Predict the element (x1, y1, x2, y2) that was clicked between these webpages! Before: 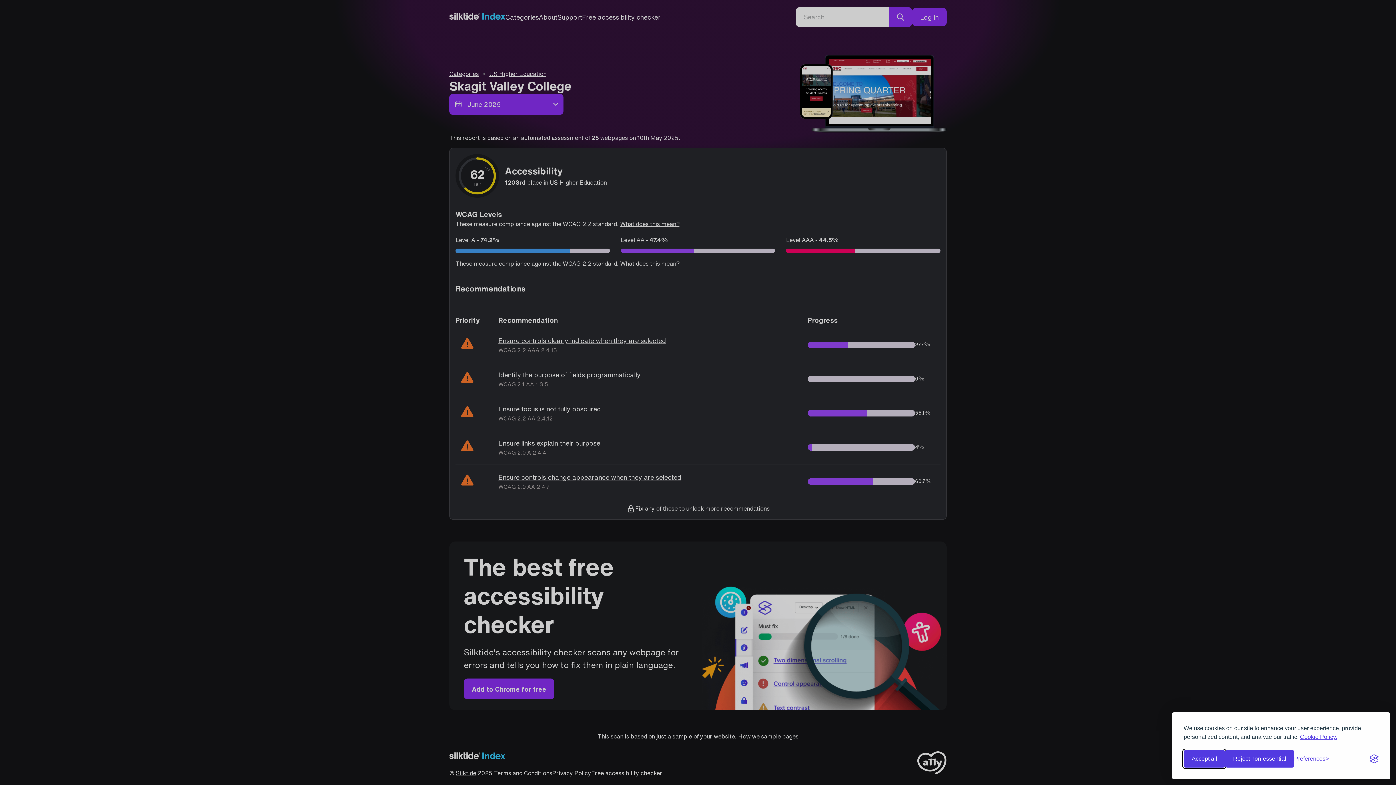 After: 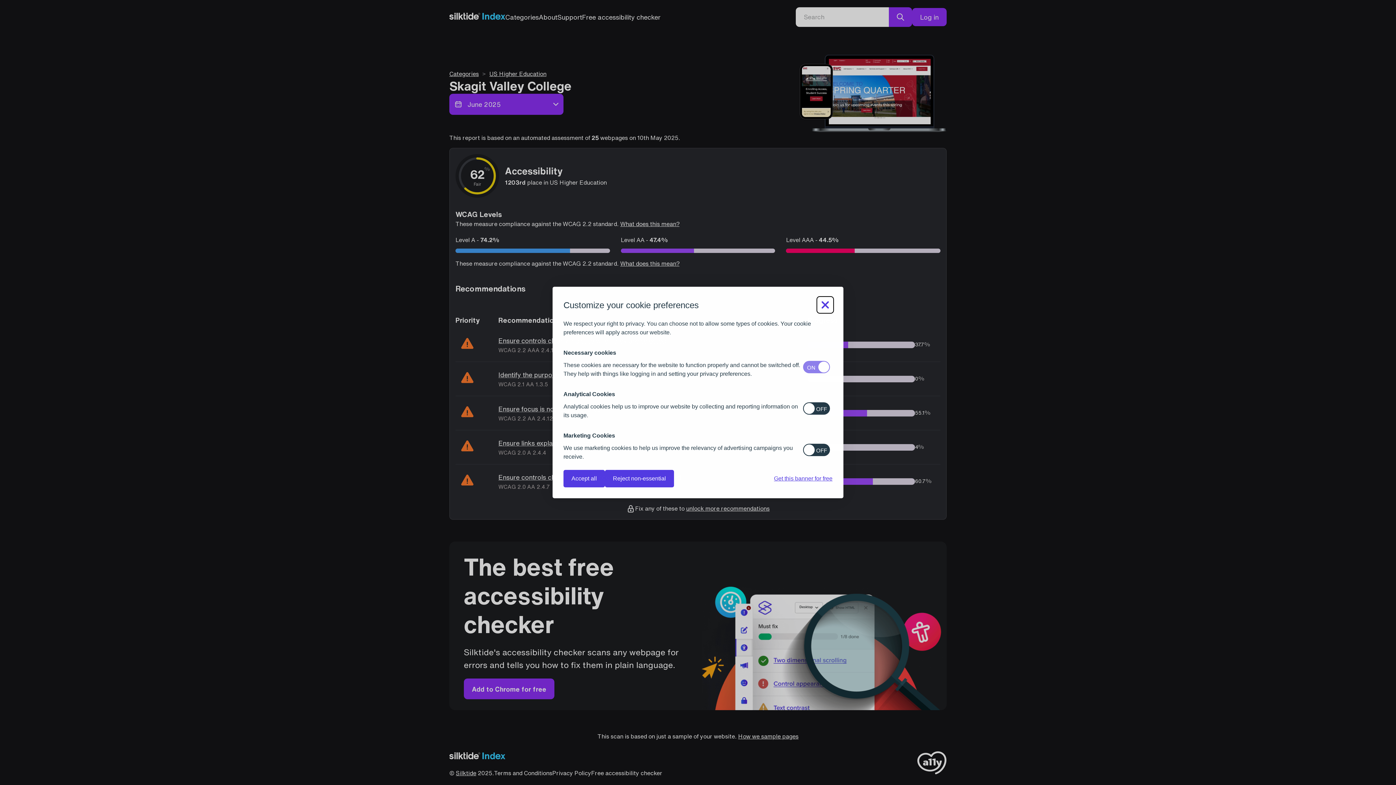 Action: bbox: (1294, 756, 1329, 762) label: Toggle preferences